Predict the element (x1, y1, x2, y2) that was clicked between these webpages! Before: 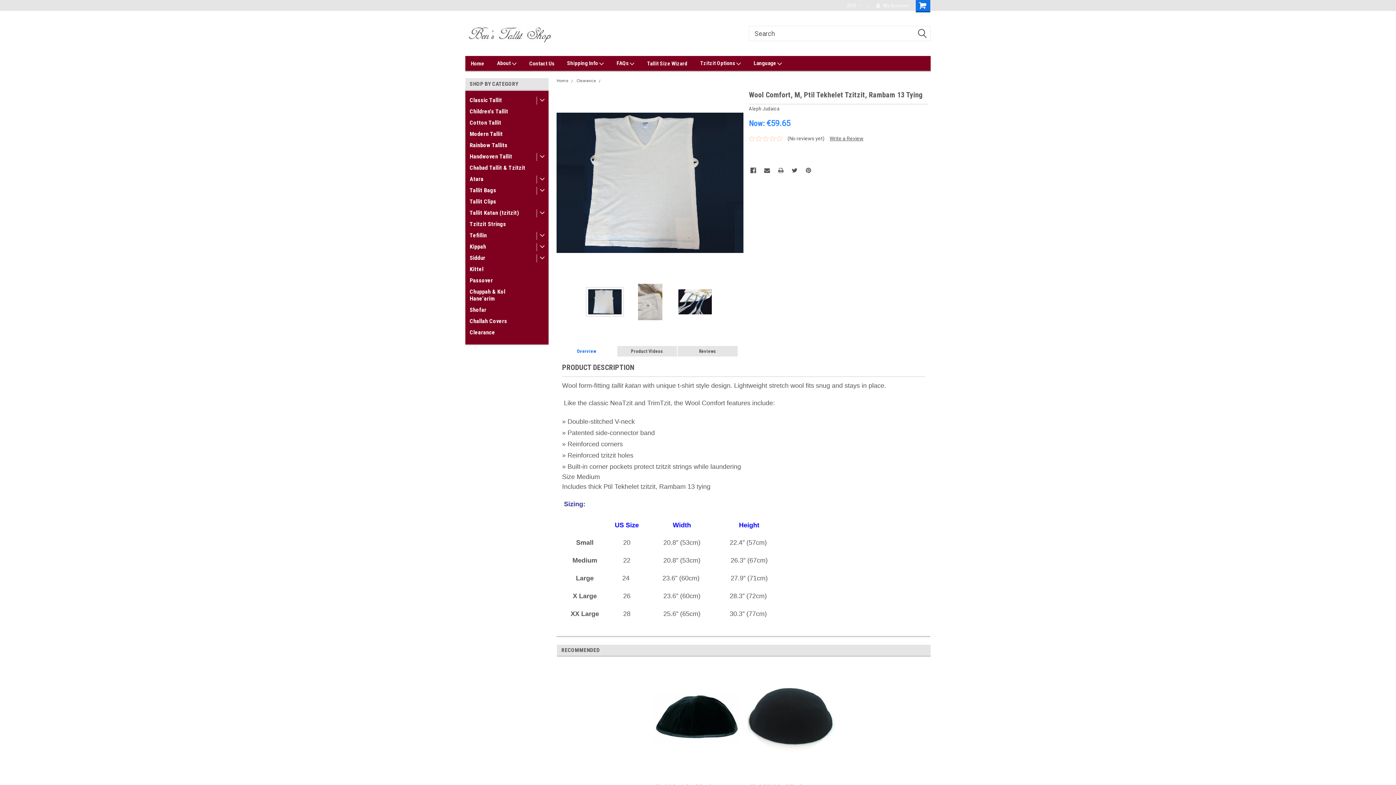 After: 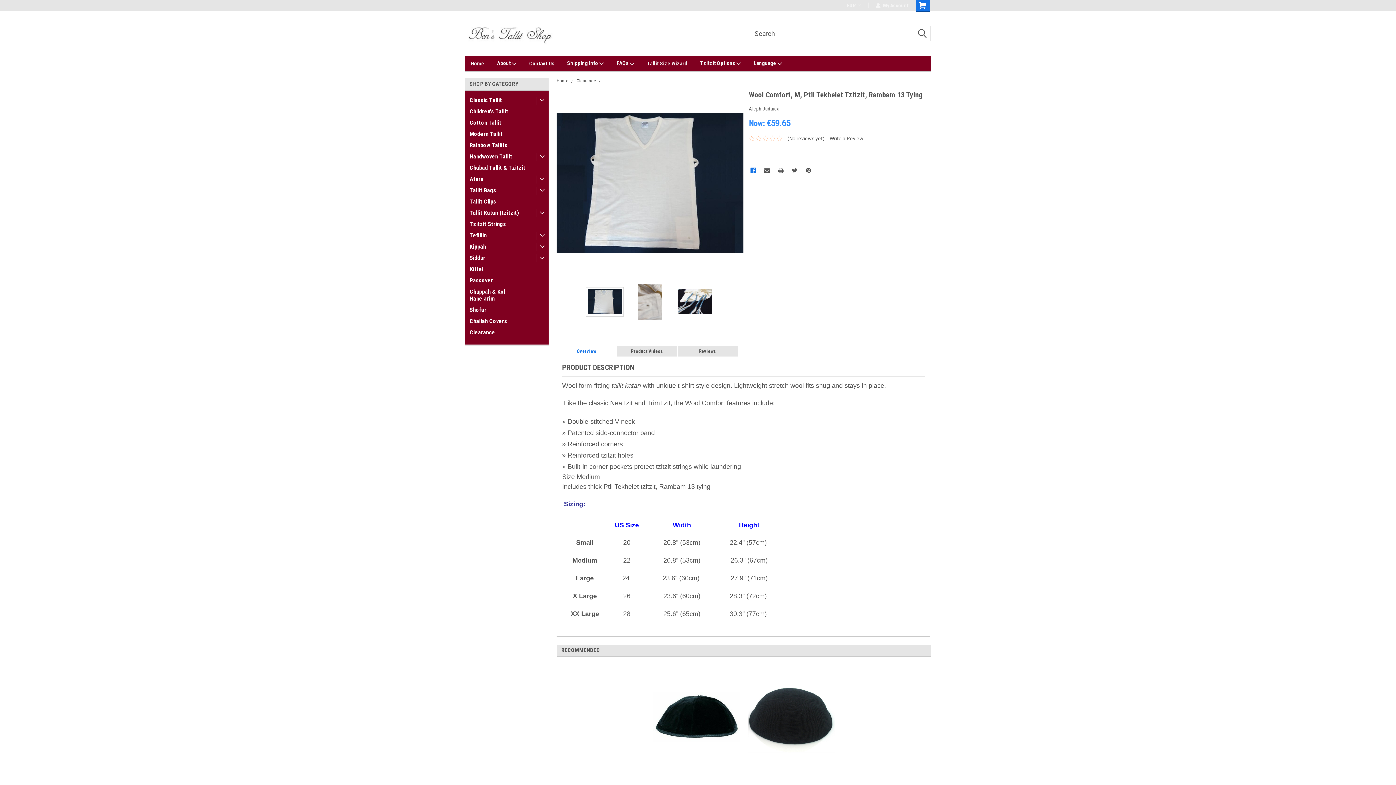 Action: label: Facebook  bbox: (750, 167, 756, 173)